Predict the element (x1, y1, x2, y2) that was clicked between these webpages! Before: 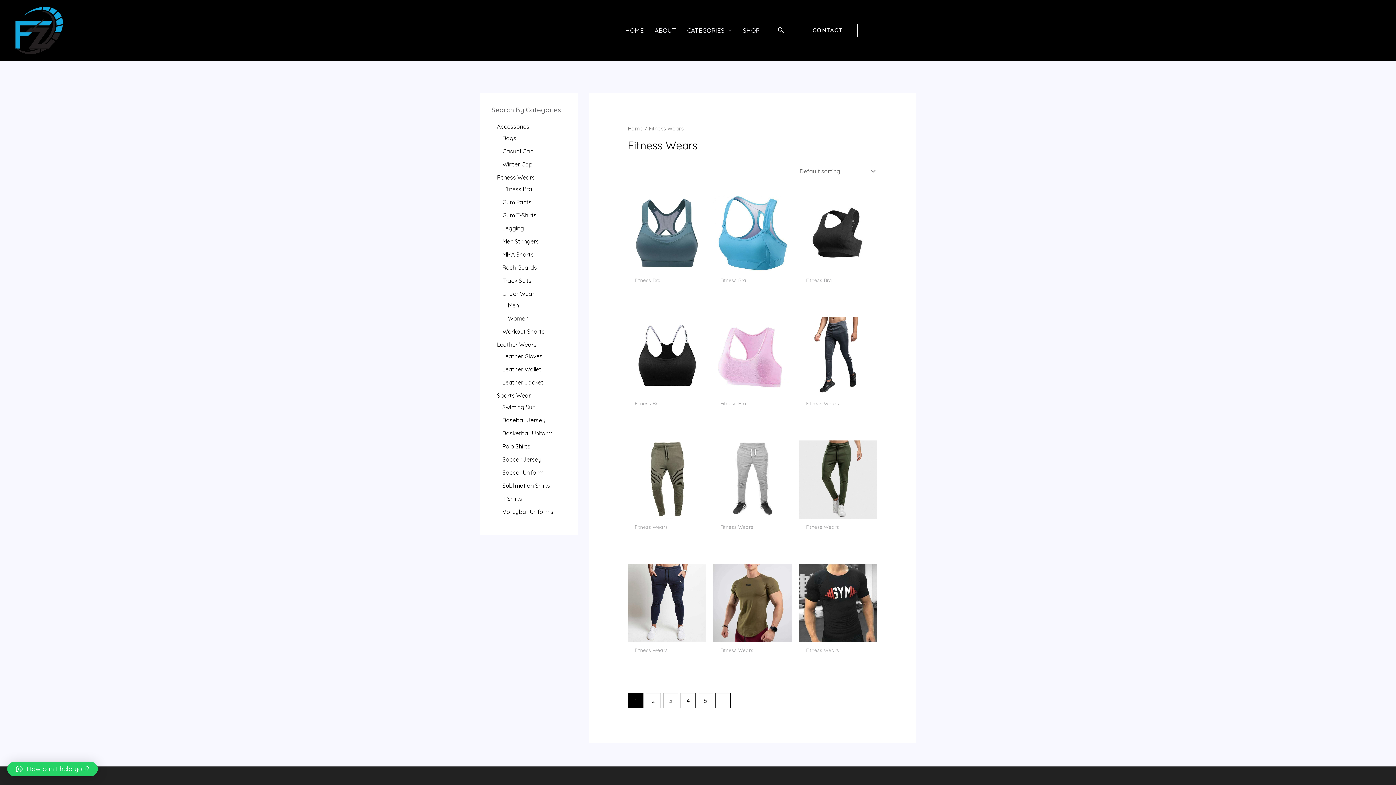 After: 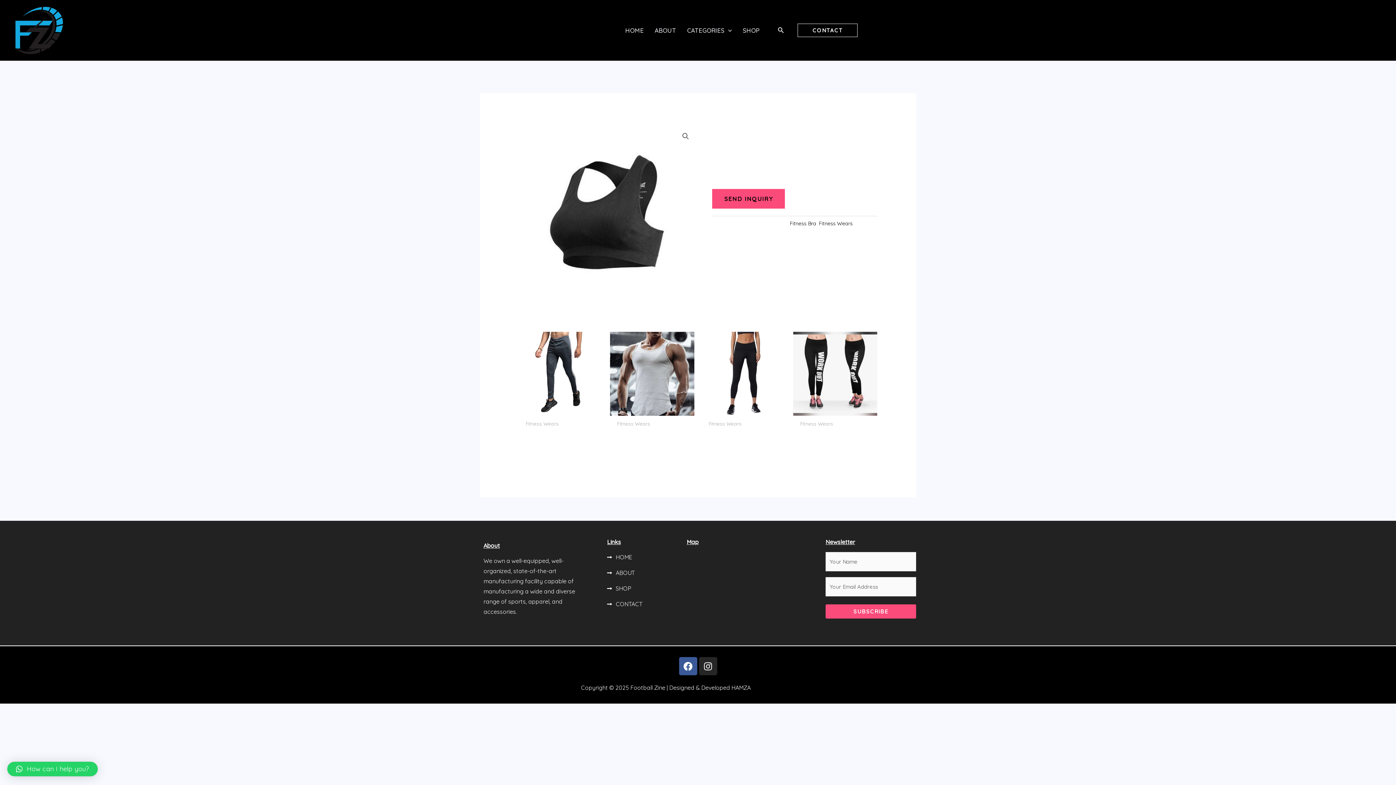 Action: bbox: (799, 194, 877, 272)